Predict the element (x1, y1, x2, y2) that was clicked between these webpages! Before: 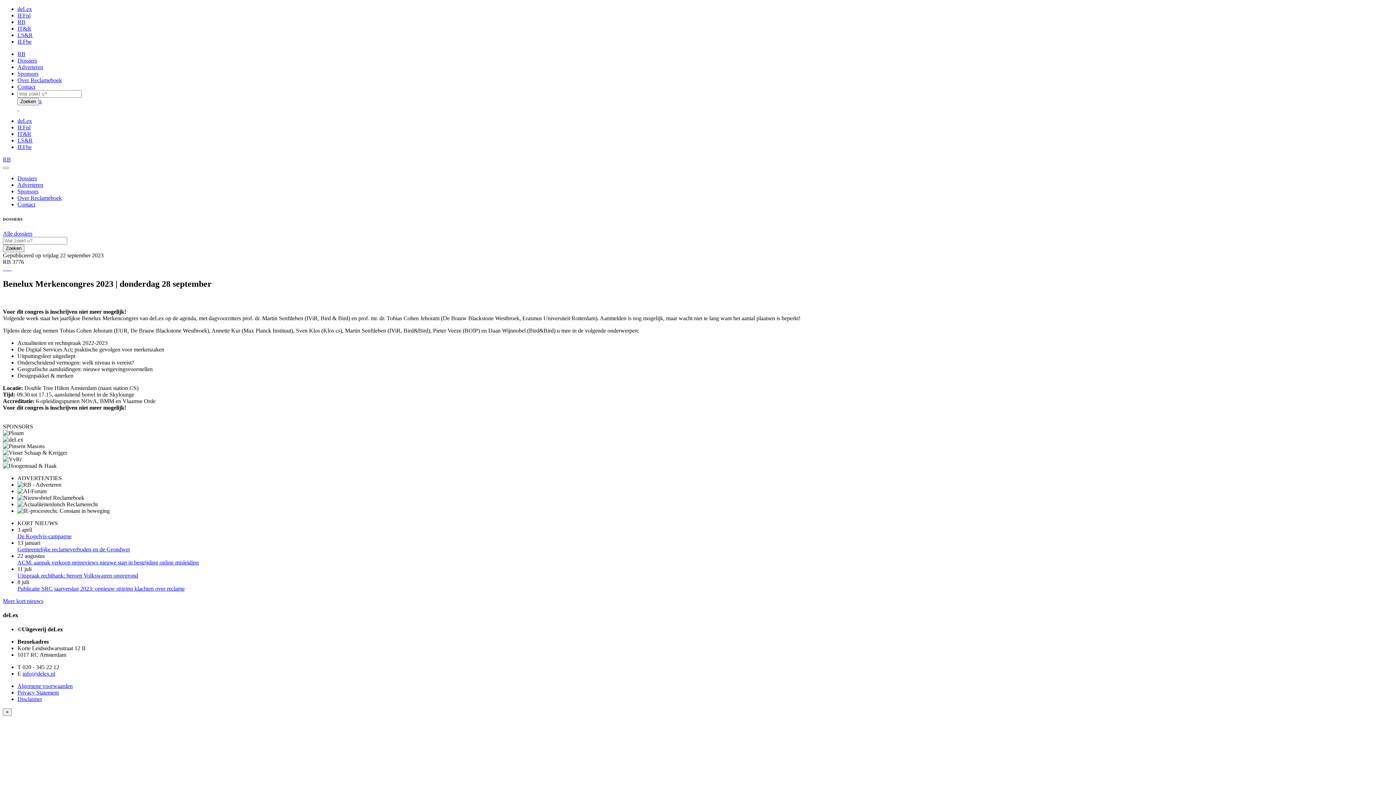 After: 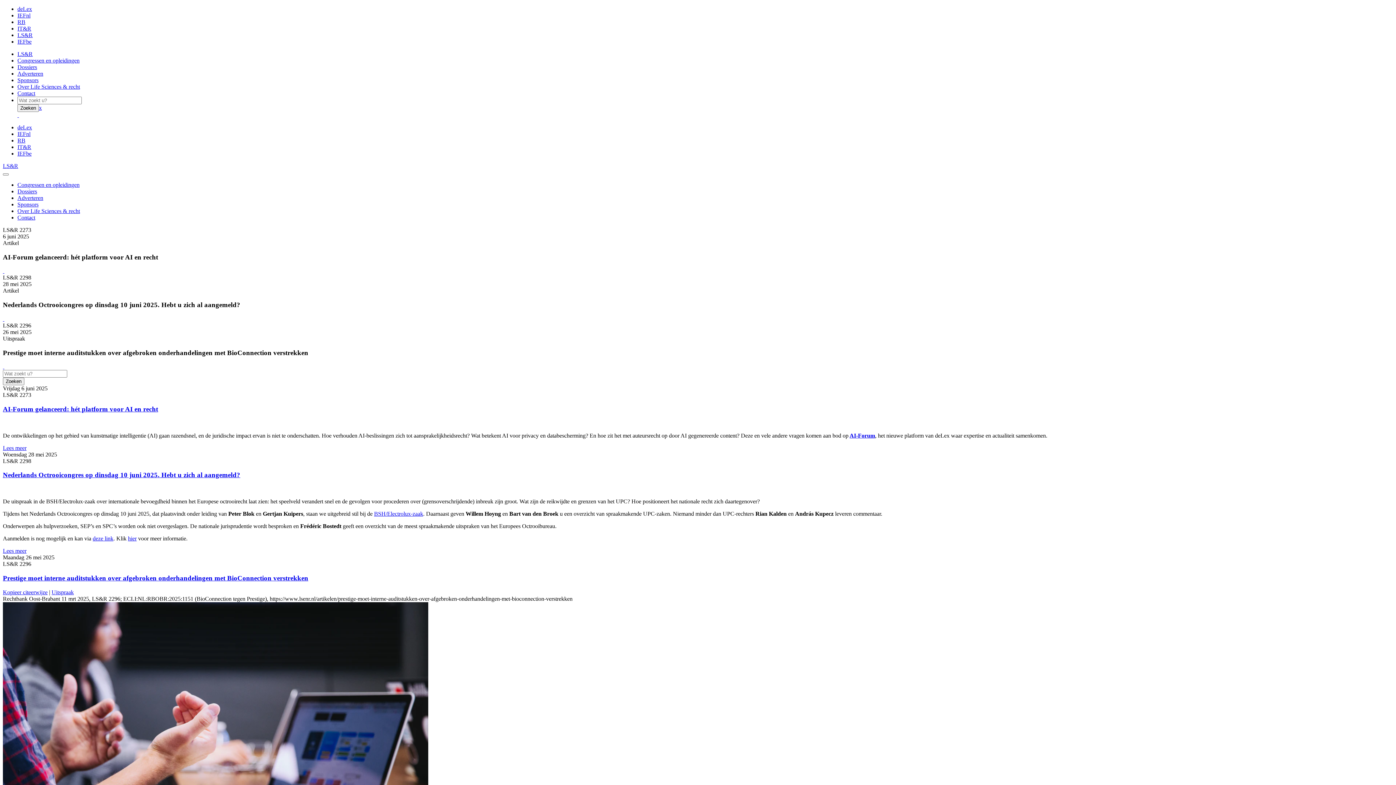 Action: label: LS&R bbox: (17, 32, 32, 38)